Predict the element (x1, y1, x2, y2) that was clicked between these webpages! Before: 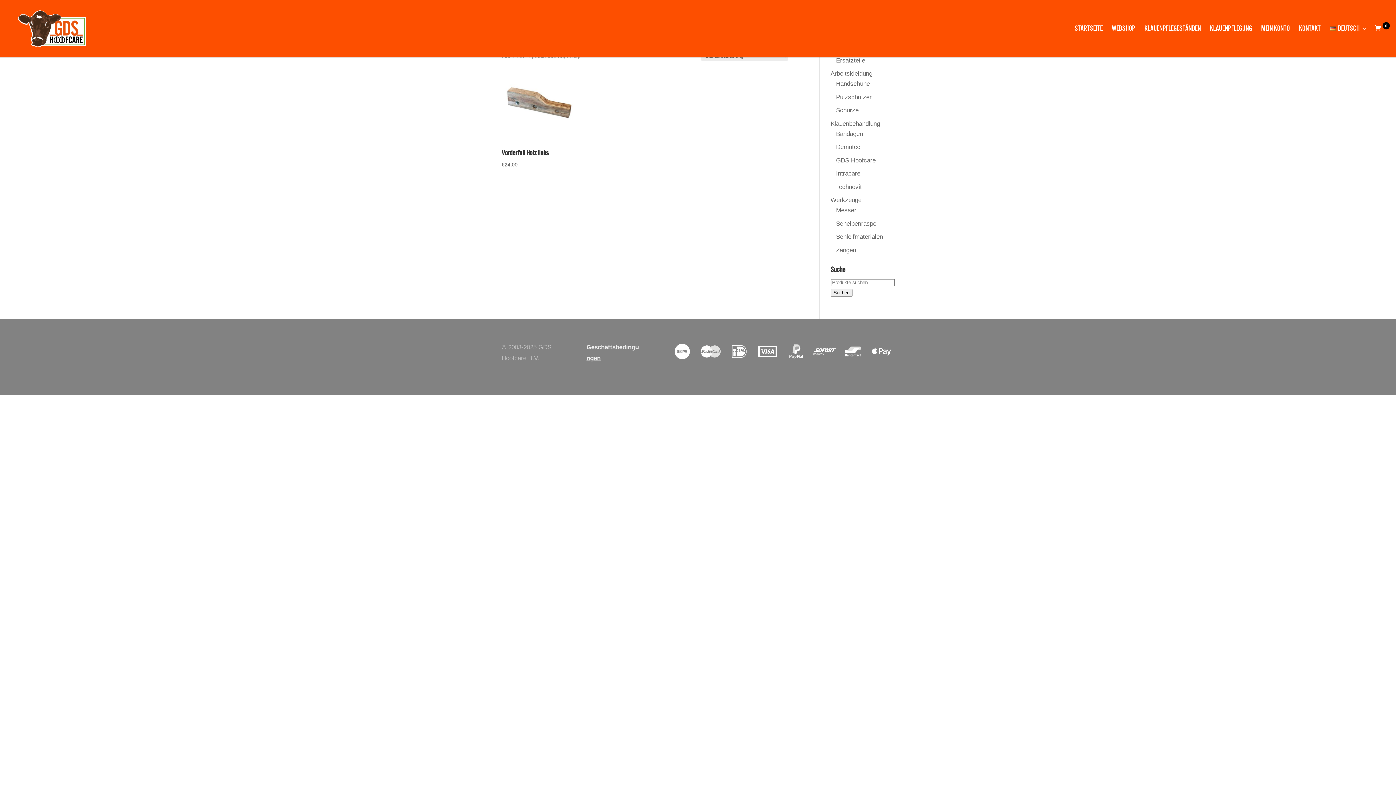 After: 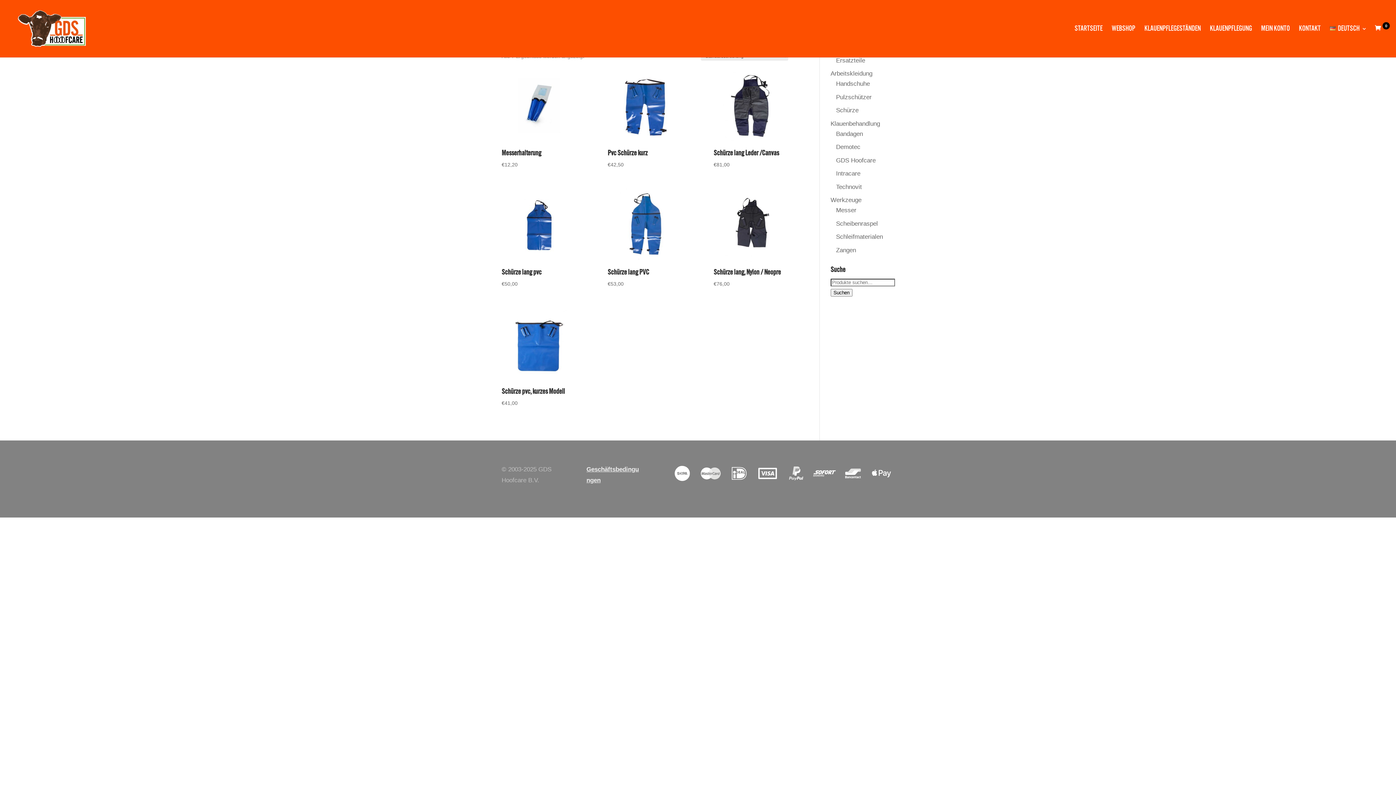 Action: bbox: (836, 106, 858, 113) label: Schürze